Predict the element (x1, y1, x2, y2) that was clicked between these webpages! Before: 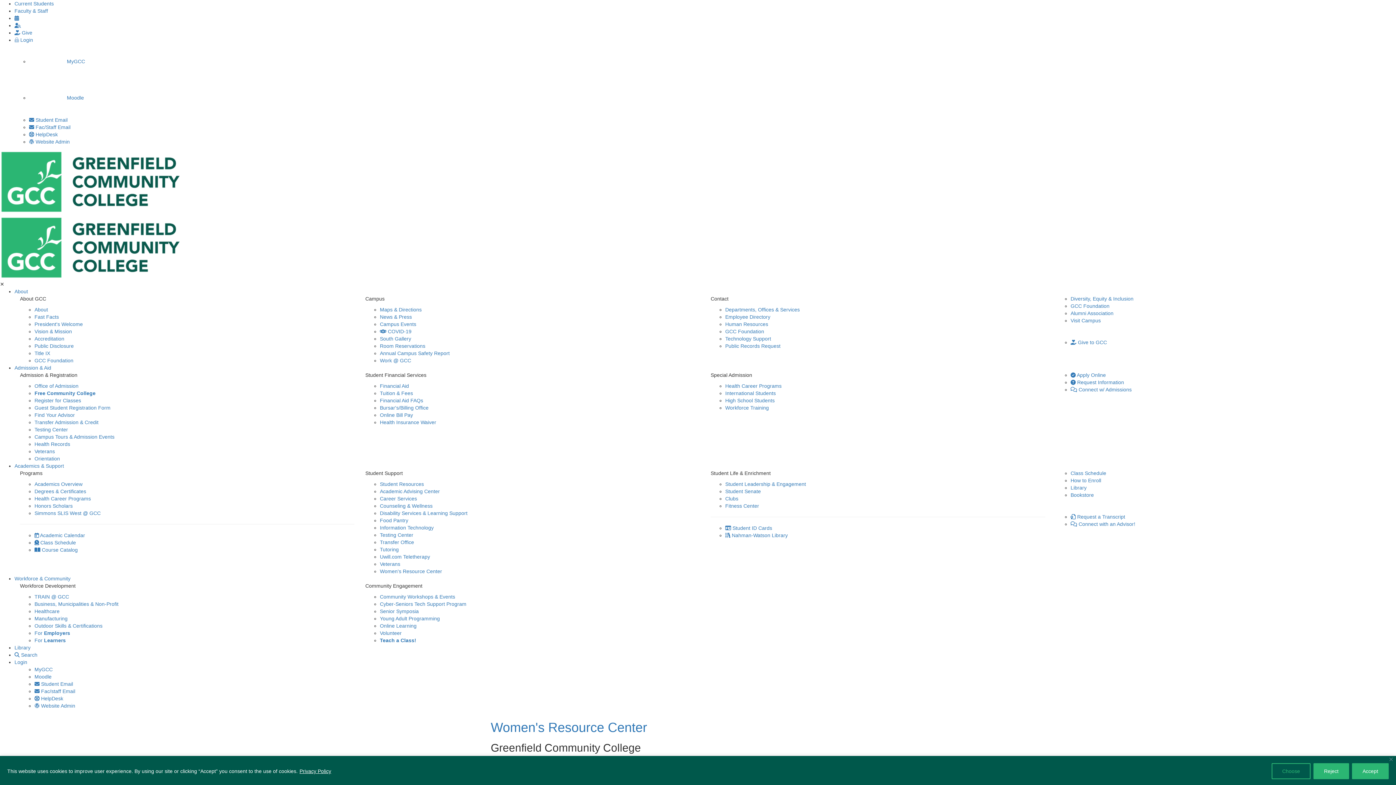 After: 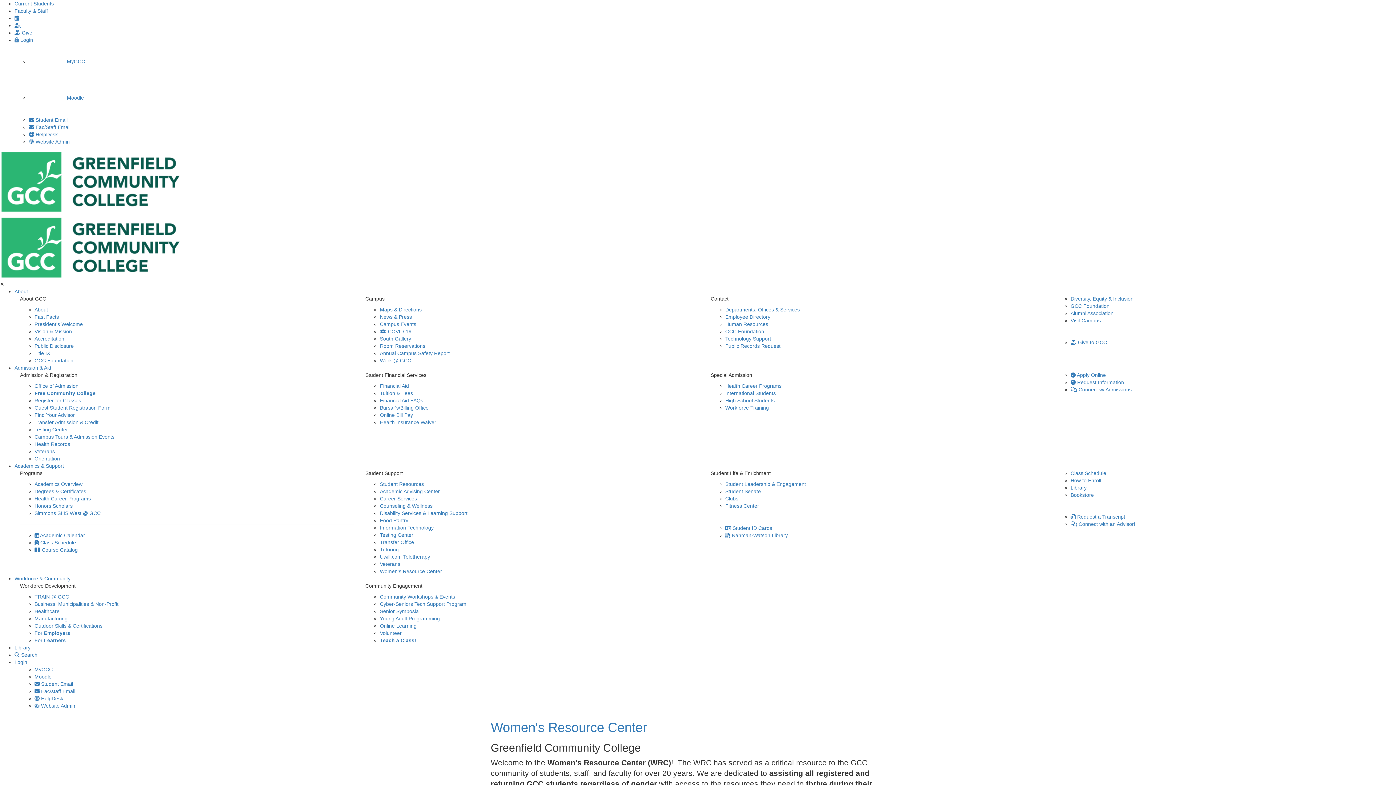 Action: label: Reject bbox: (1313, 763, 1349, 779)